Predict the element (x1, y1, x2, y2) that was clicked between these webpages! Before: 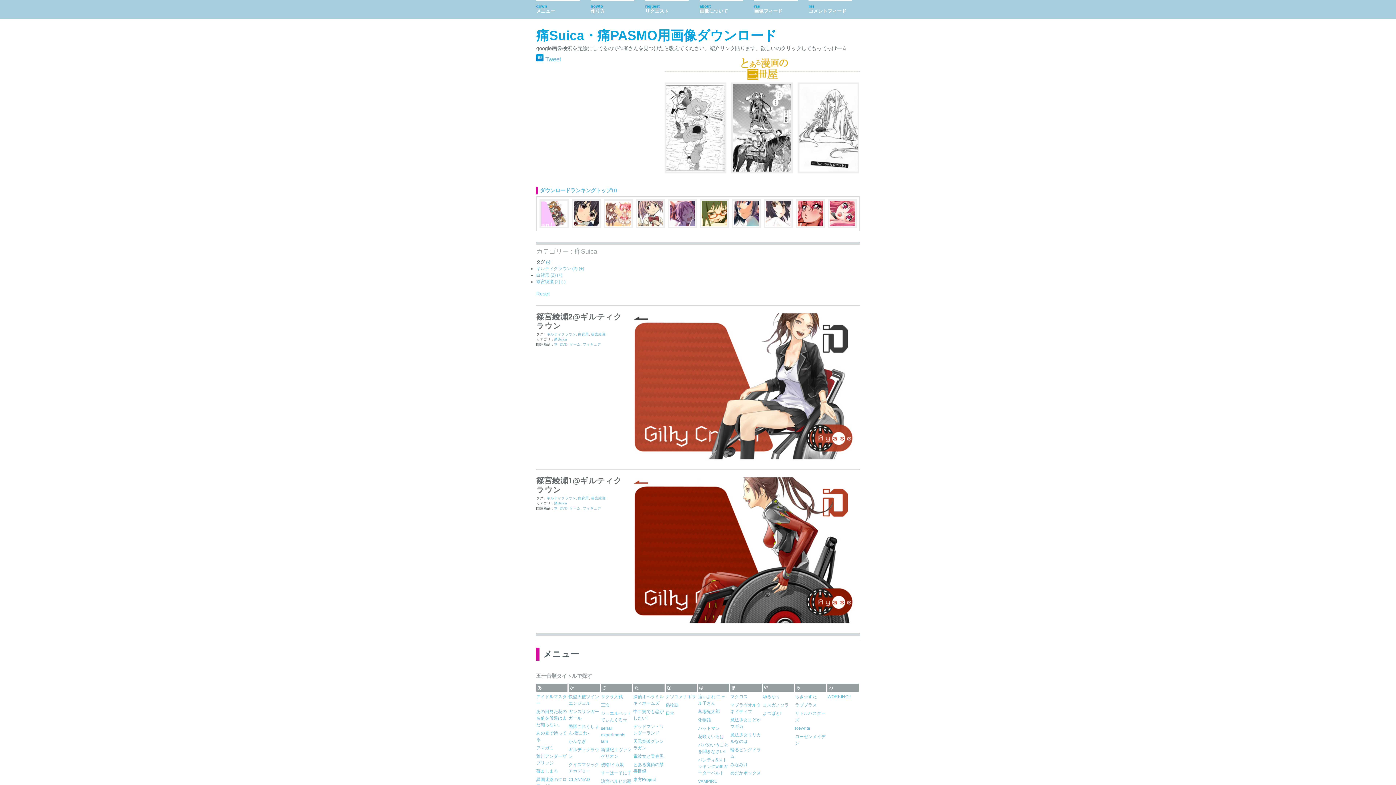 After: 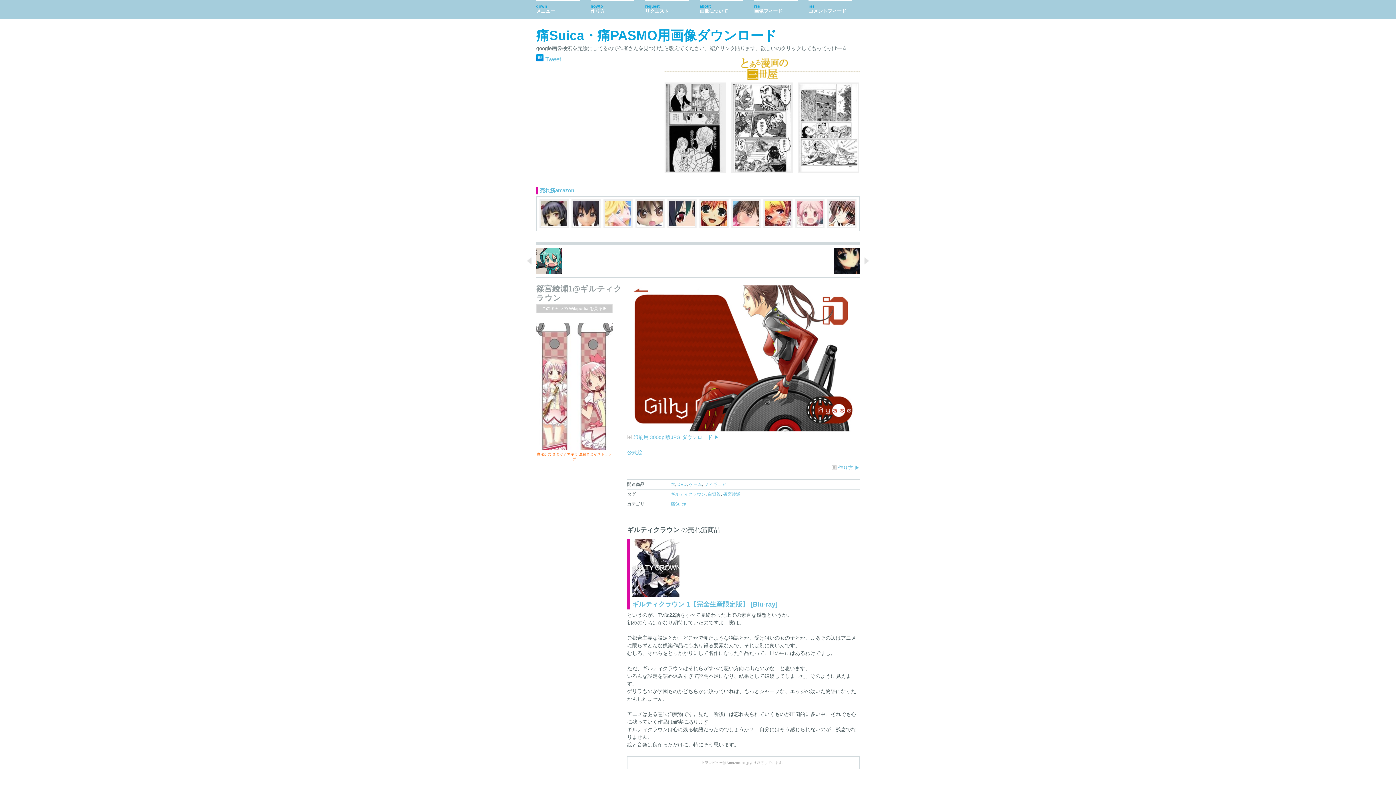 Action: bbox: (627, 618, 860, 624)